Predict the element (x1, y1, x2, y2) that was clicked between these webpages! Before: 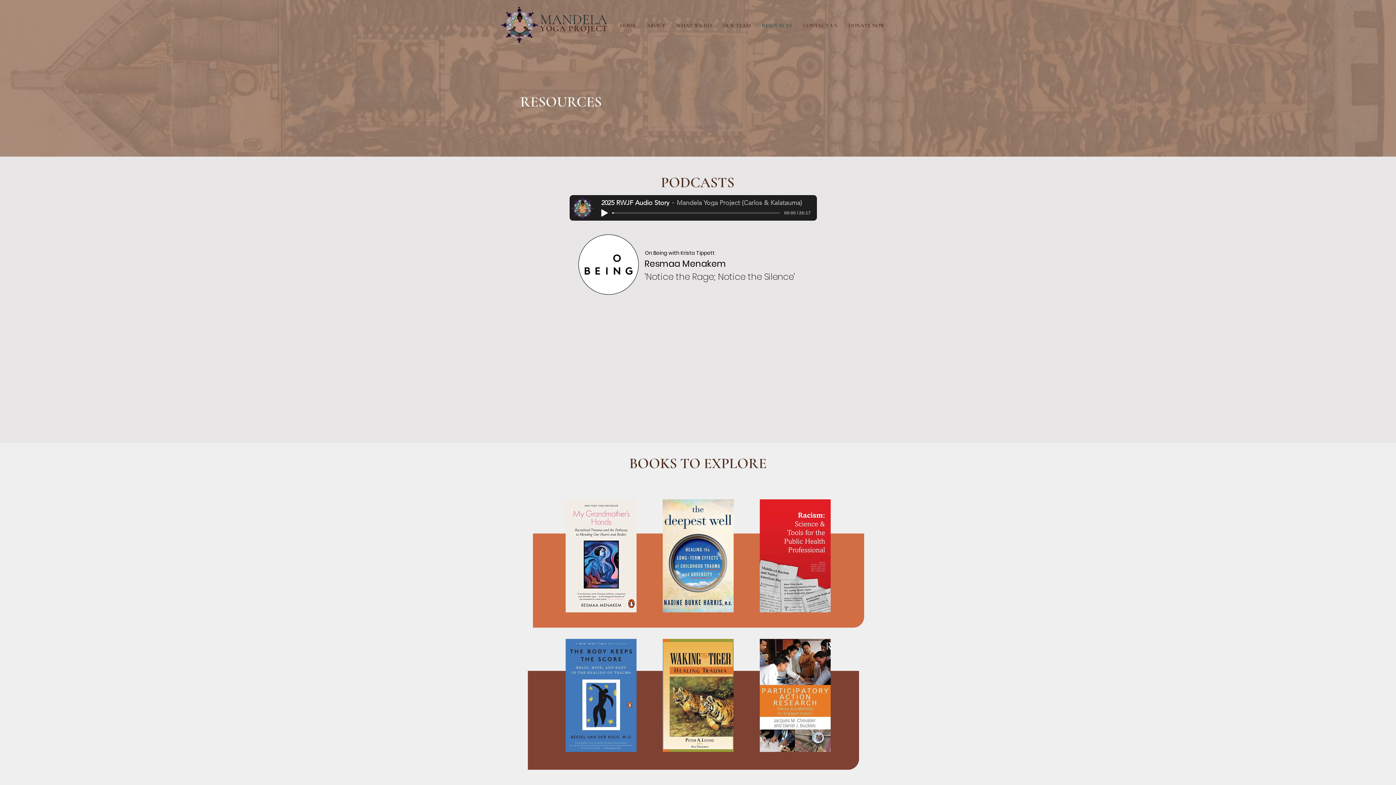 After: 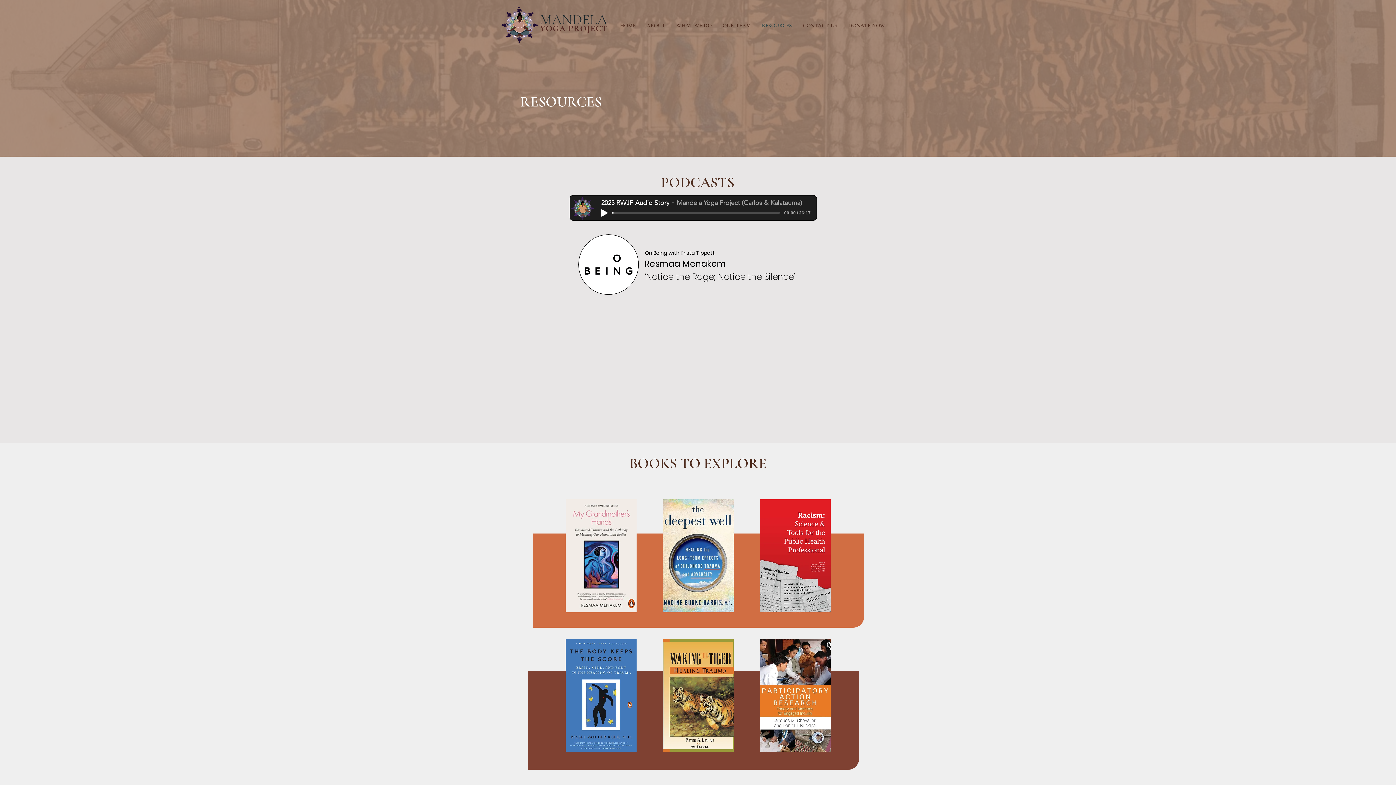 Action: bbox: (578, 234, 638, 294)